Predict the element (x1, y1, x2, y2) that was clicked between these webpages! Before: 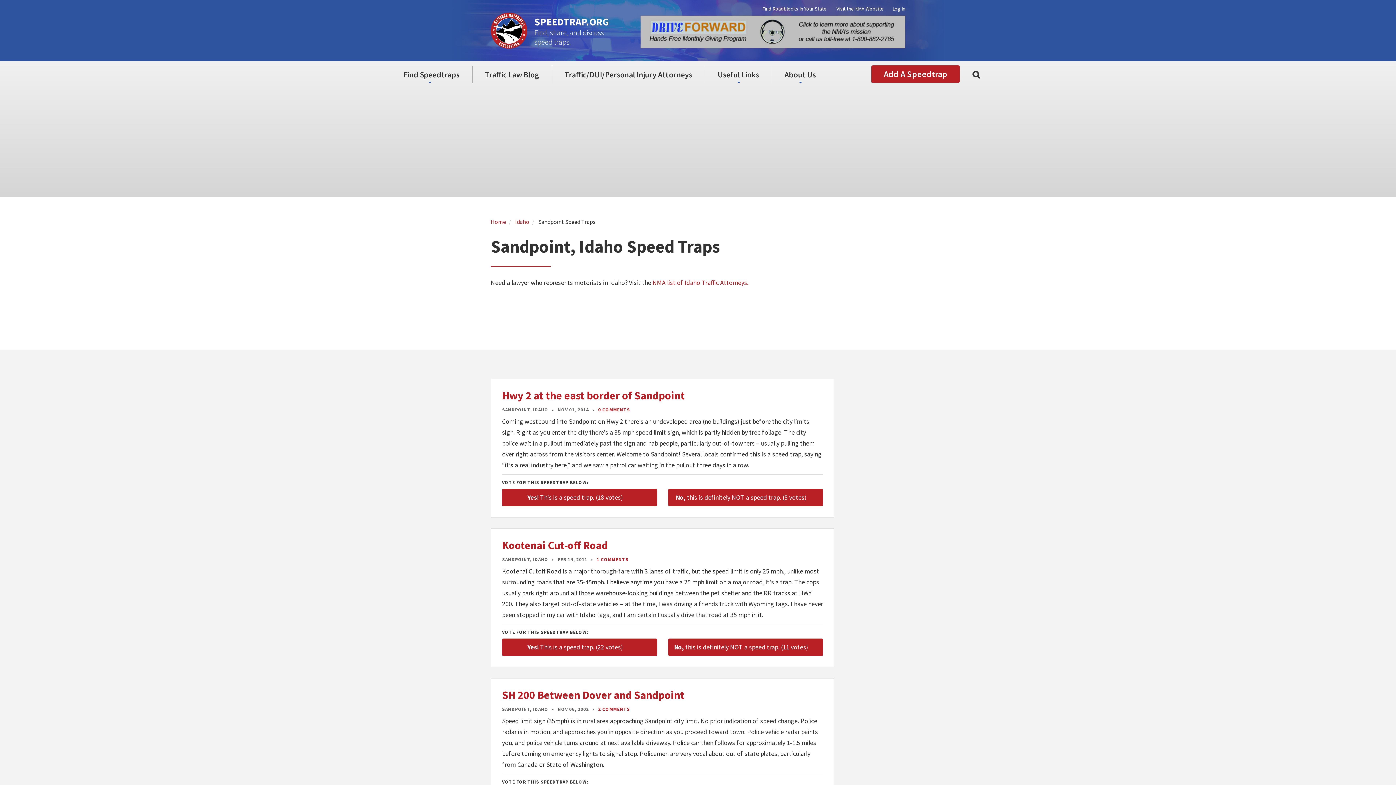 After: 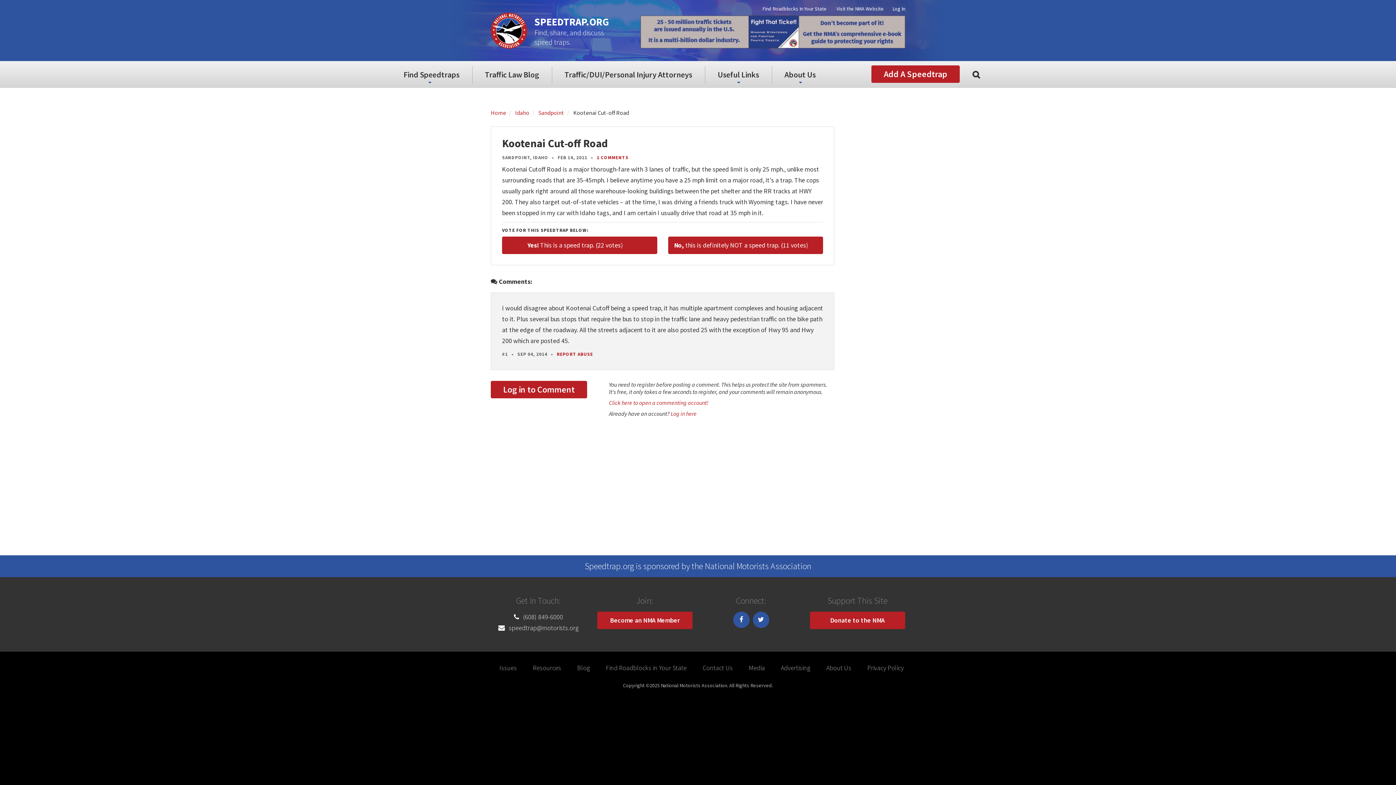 Action: label: 1 COMMENTS bbox: (596, 556, 628, 562)